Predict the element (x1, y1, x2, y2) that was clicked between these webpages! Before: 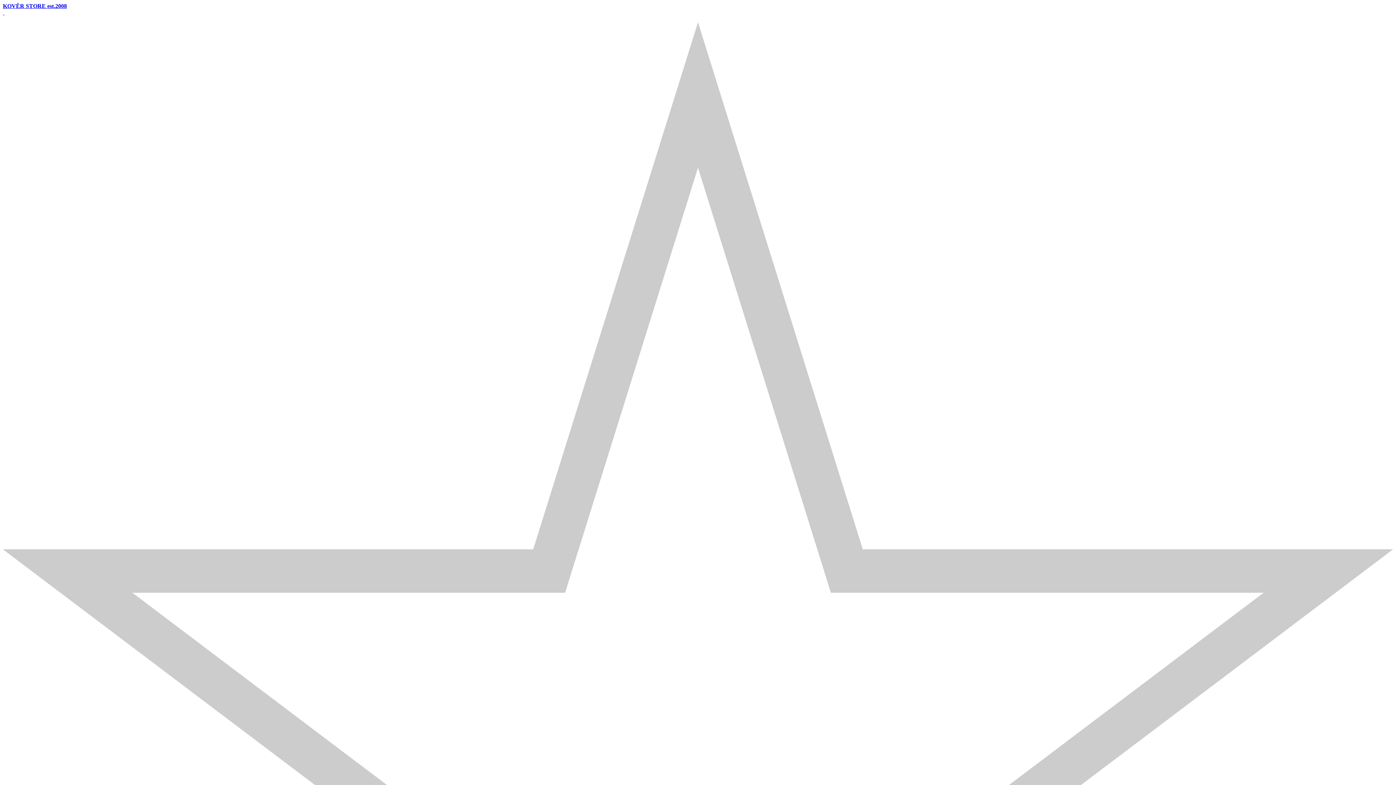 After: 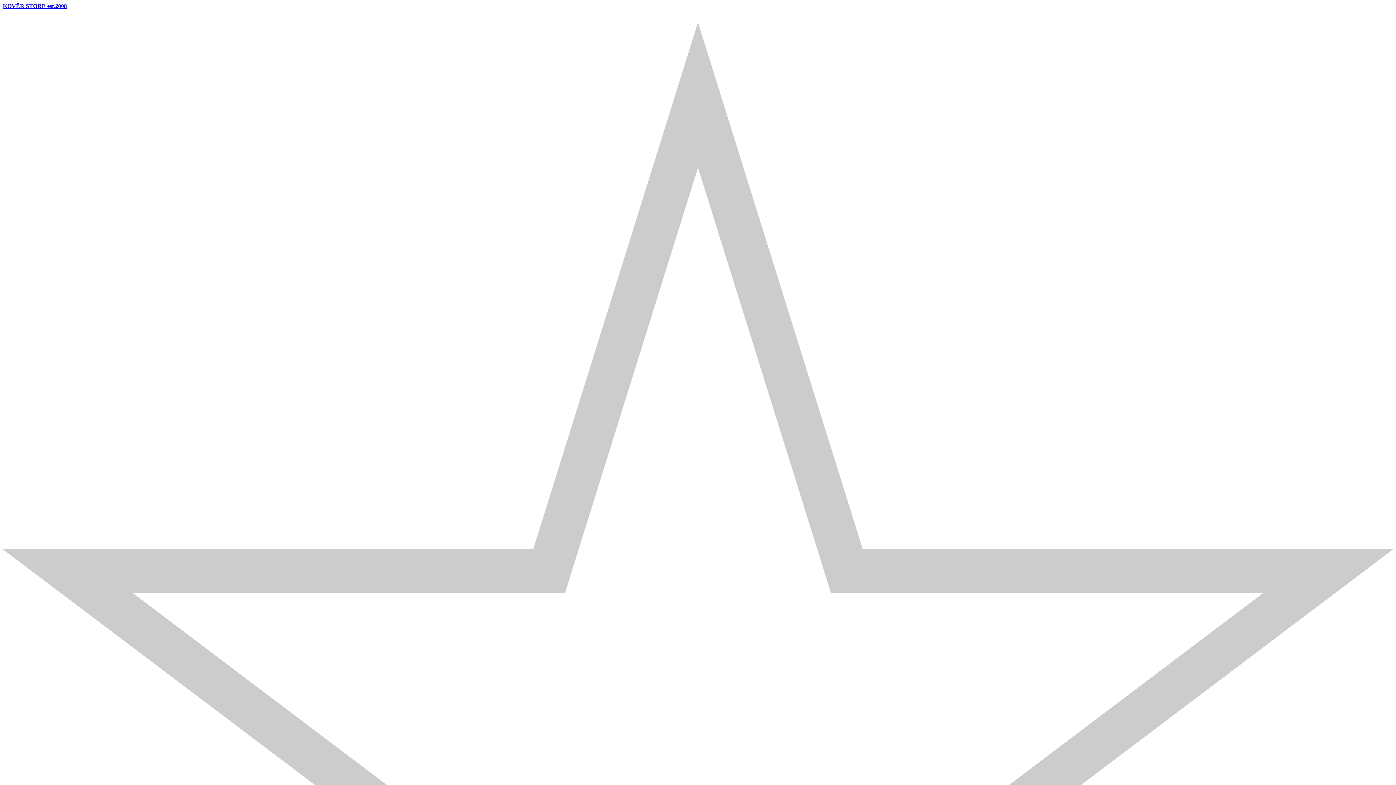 Action: label:   bbox: (2, 9, 4, 15)